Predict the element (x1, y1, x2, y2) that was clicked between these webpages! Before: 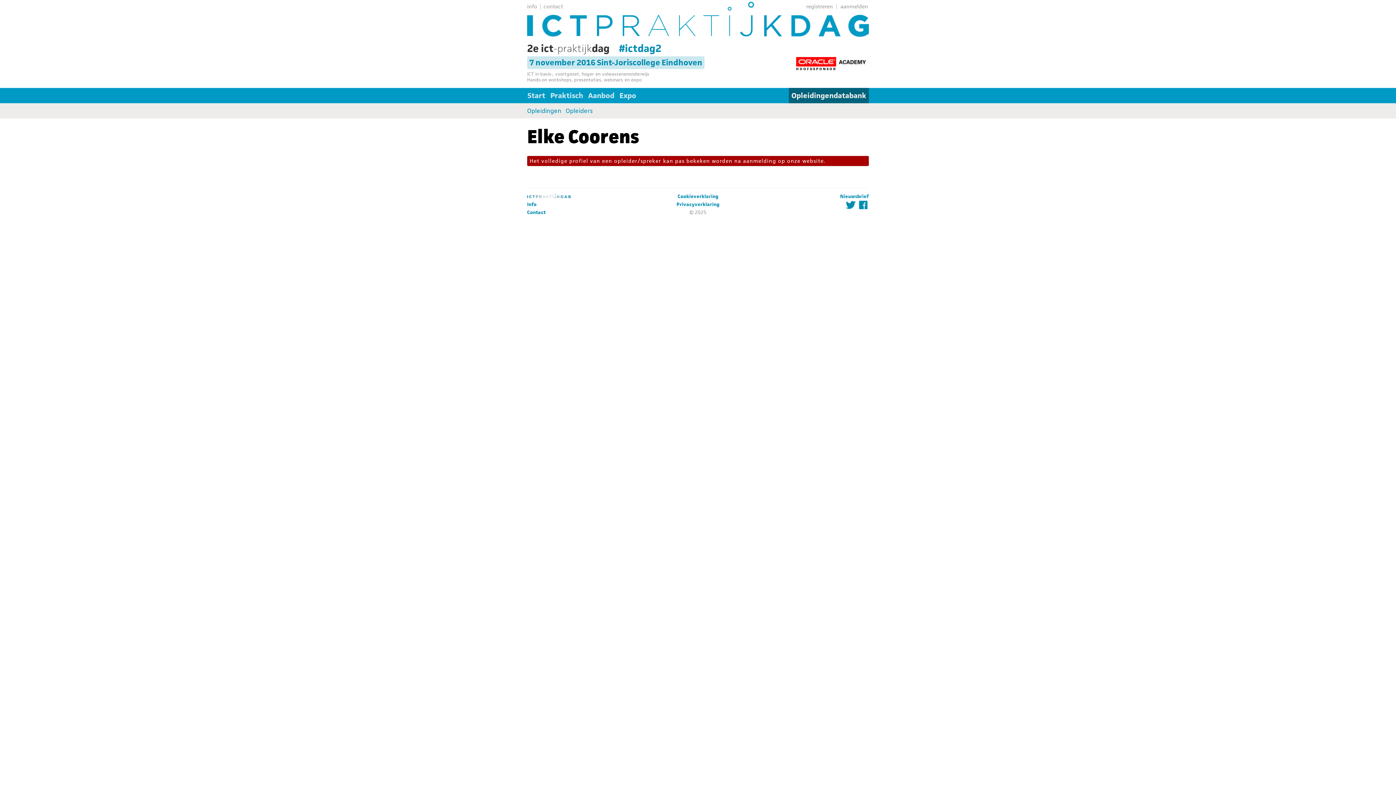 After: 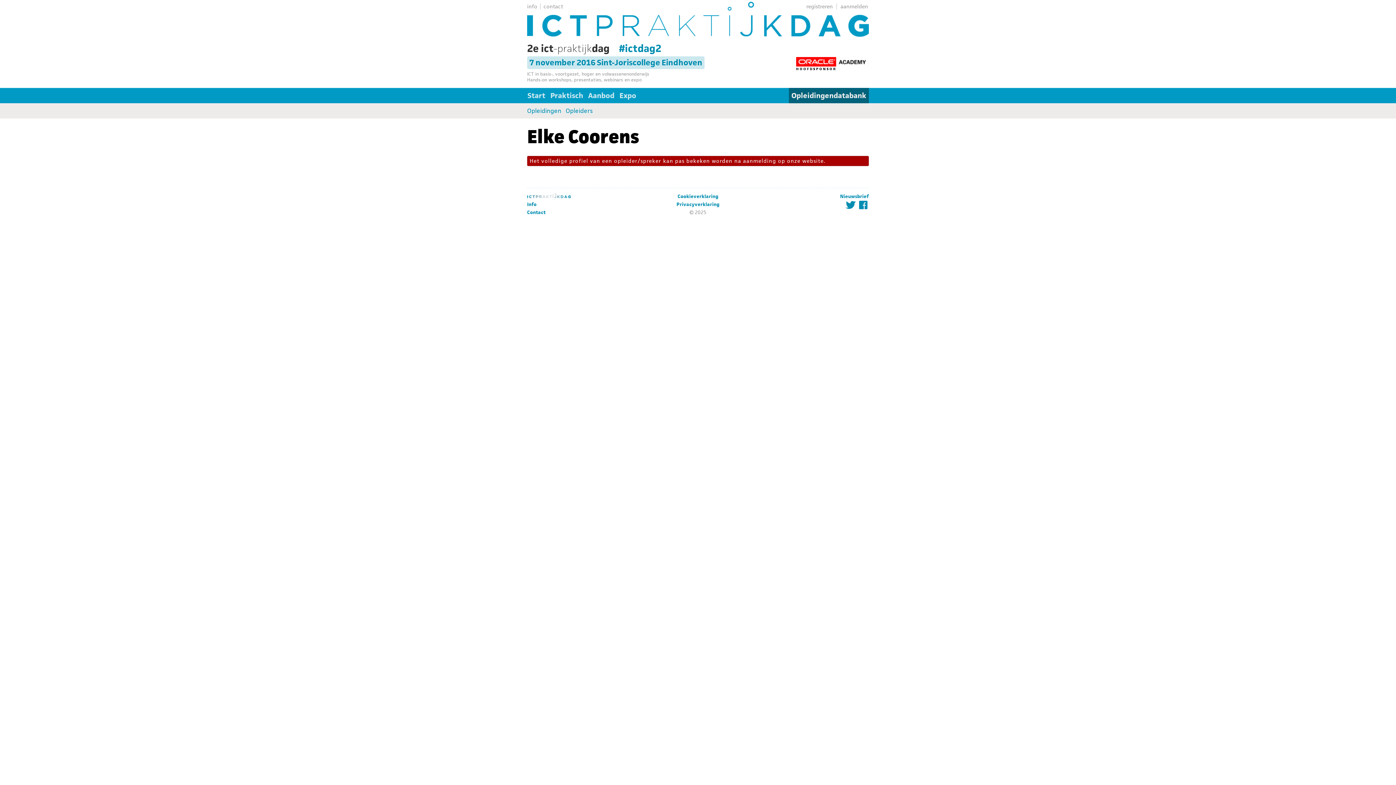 Action: bbox: (845, 204, 856, 210)